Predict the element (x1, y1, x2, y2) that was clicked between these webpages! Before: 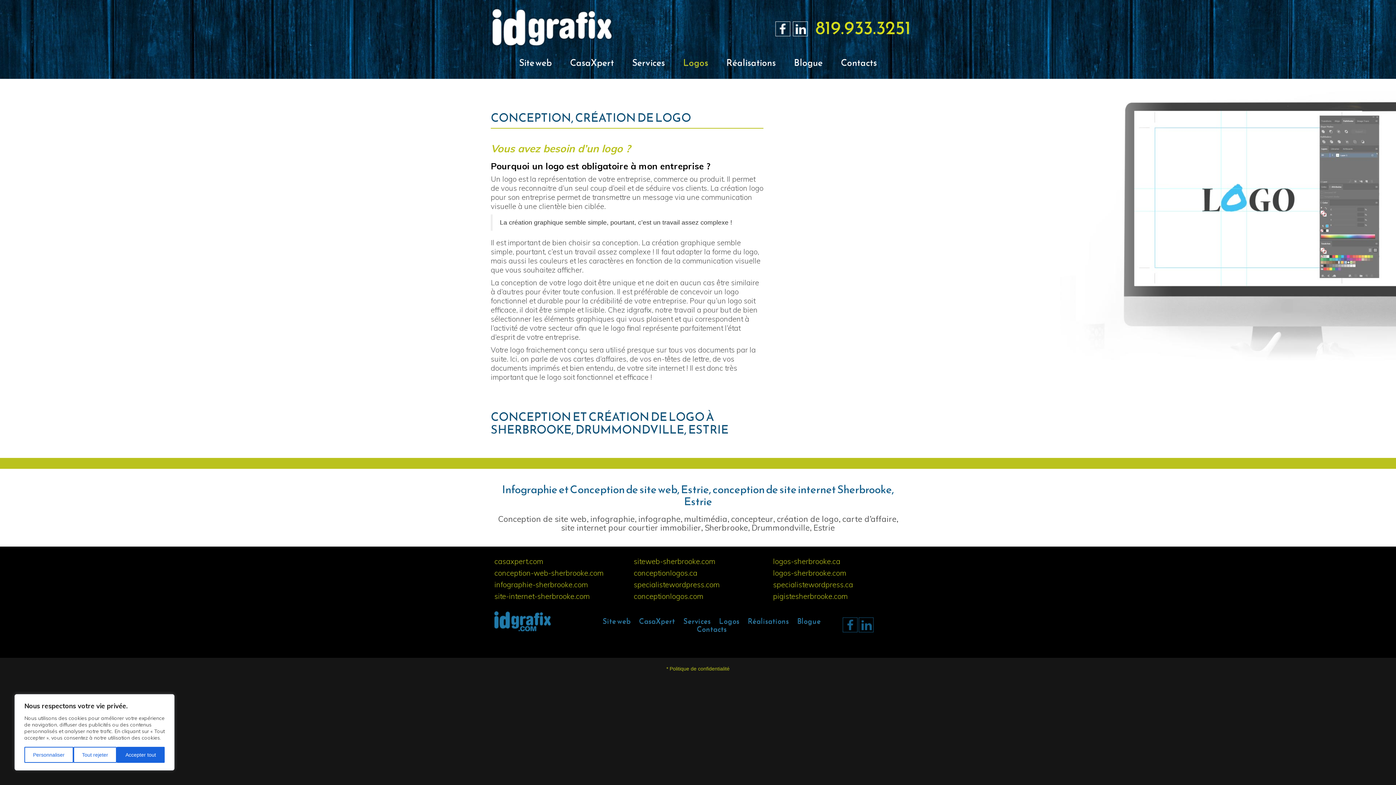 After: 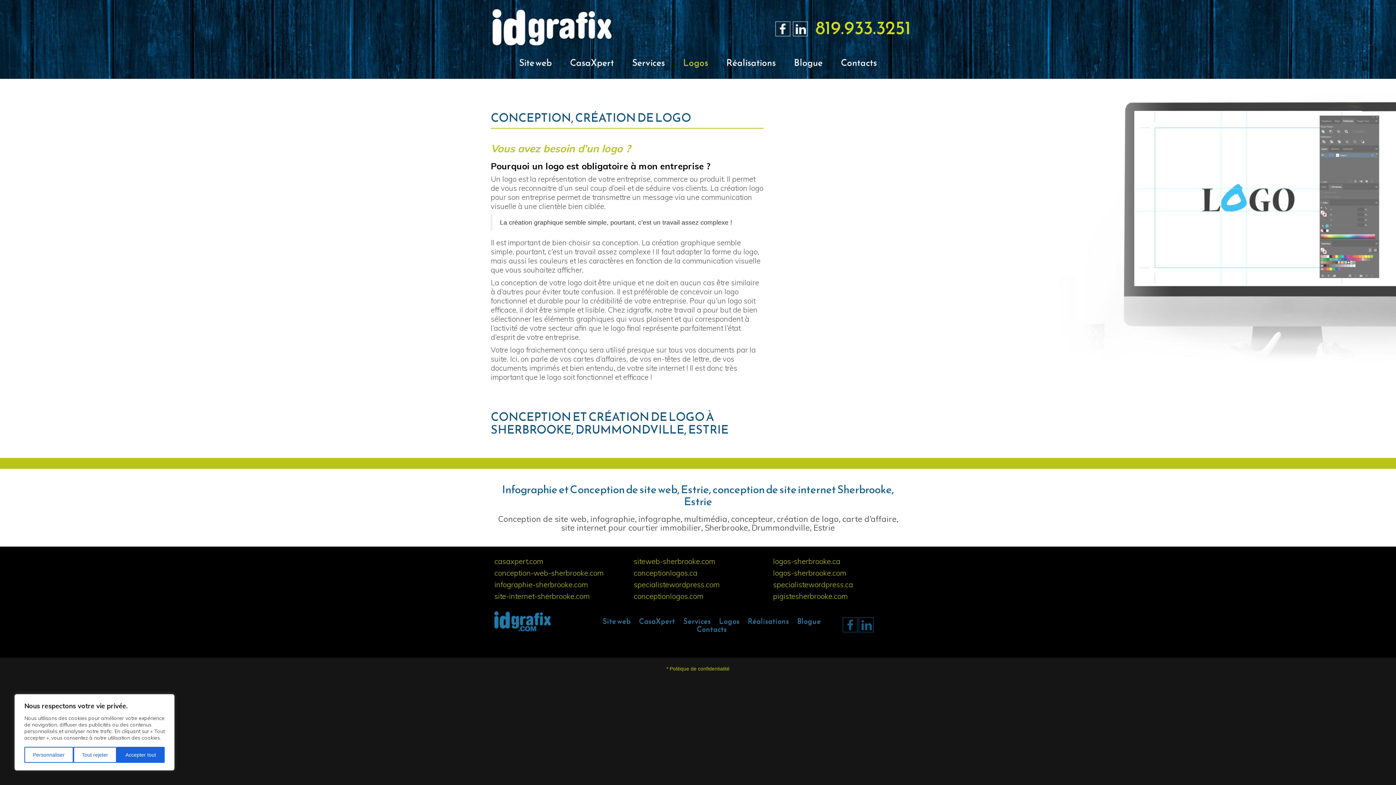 Action: bbox: (859, 622, 873, 627)